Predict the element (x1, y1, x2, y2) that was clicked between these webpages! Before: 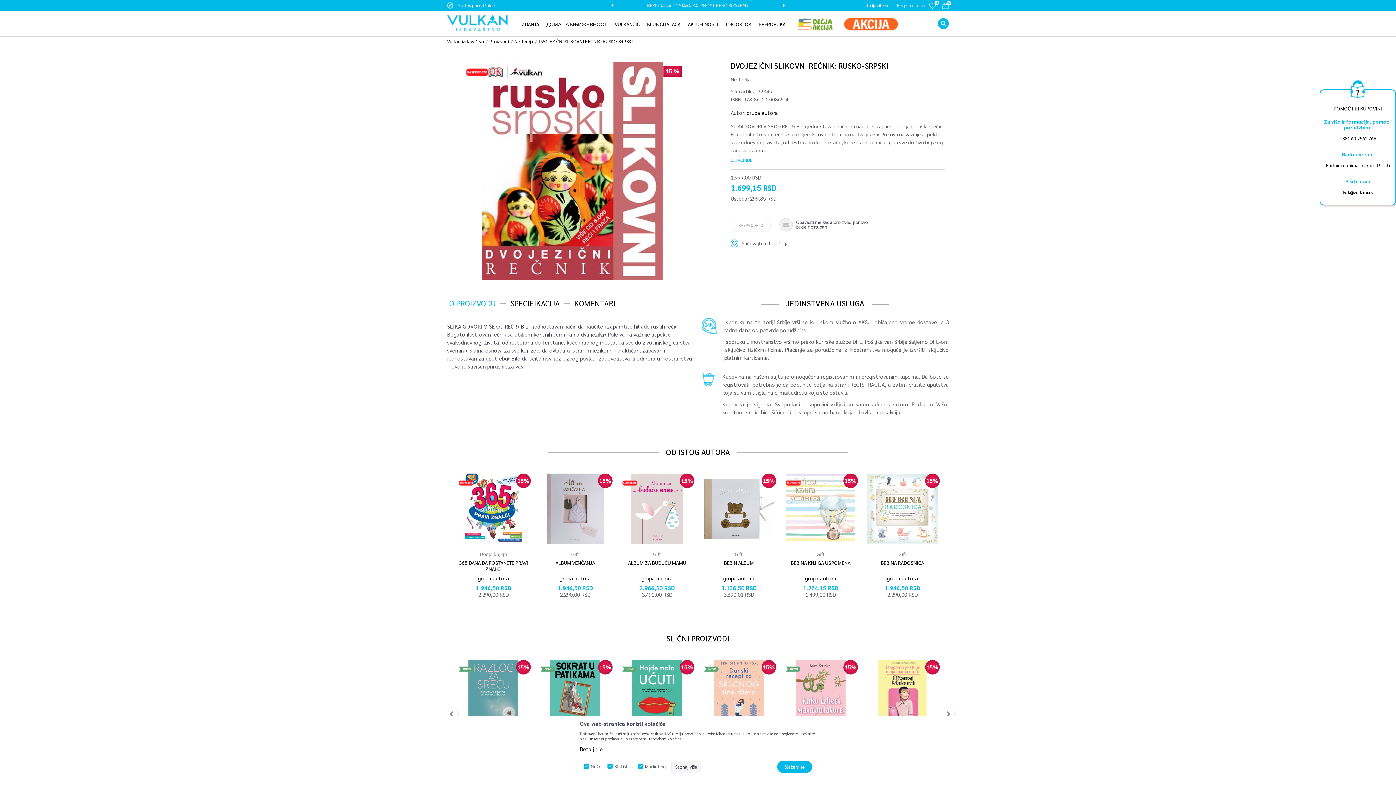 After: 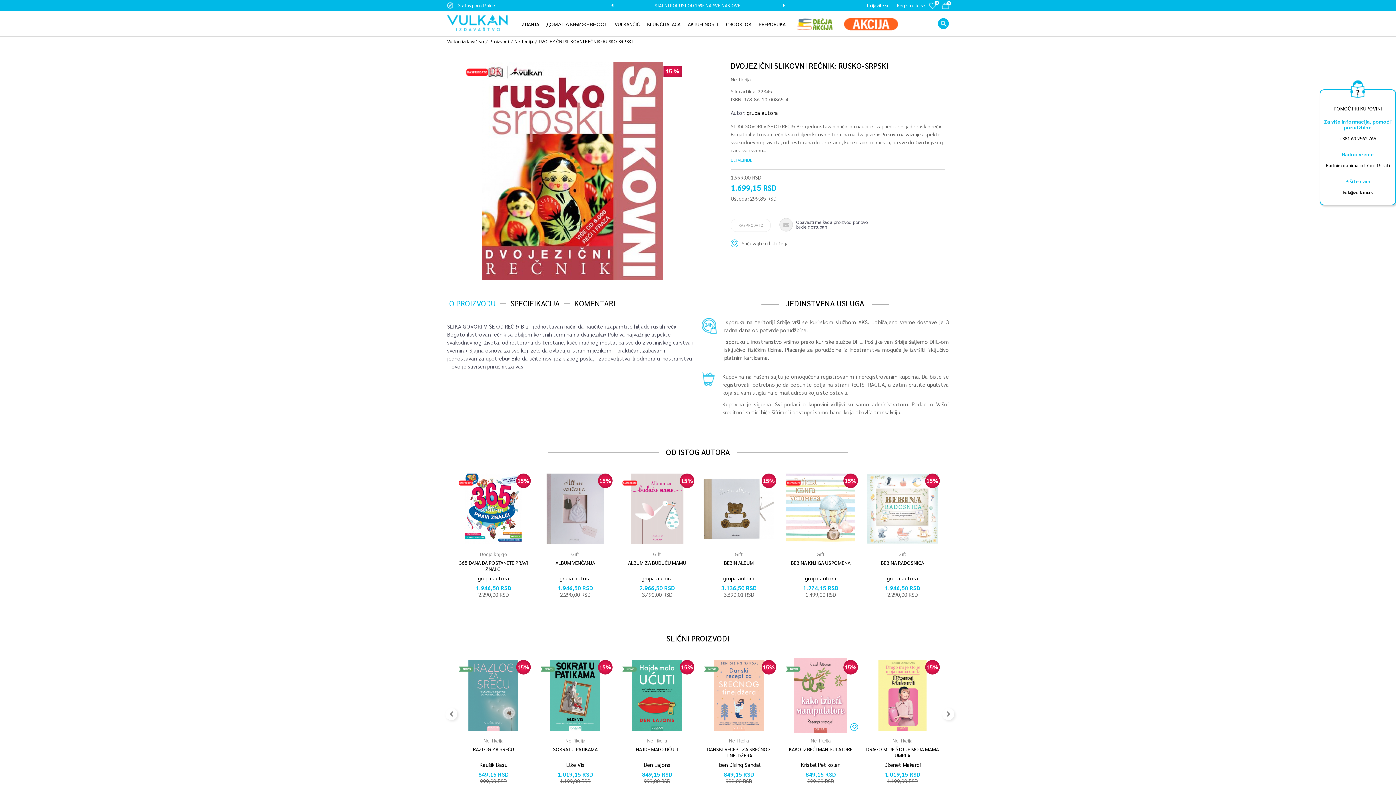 Action: label: Slažem se bbox: (777, 761, 812, 773)